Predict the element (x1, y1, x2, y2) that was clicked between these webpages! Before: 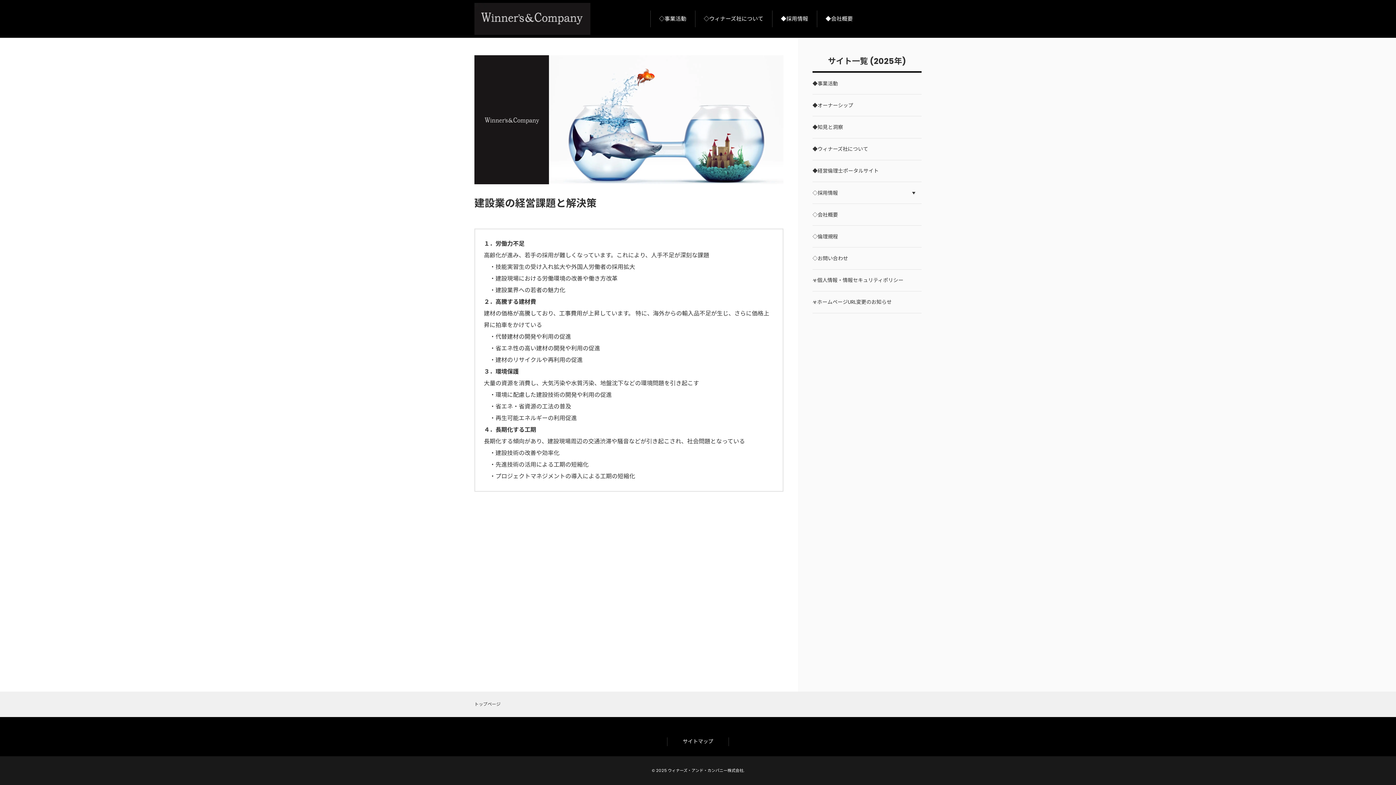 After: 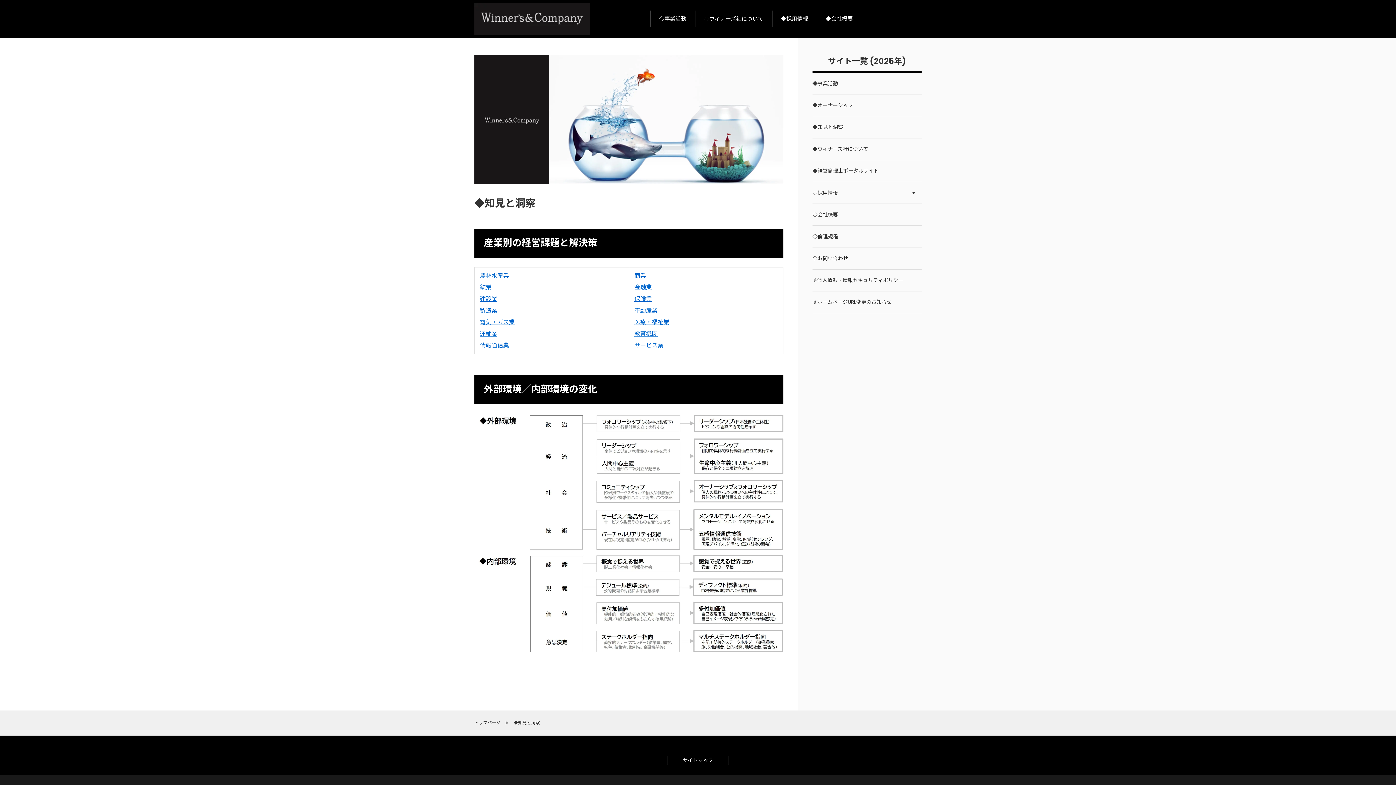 Action: bbox: (812, 116, 921, 138) label: ◆知見と洞察